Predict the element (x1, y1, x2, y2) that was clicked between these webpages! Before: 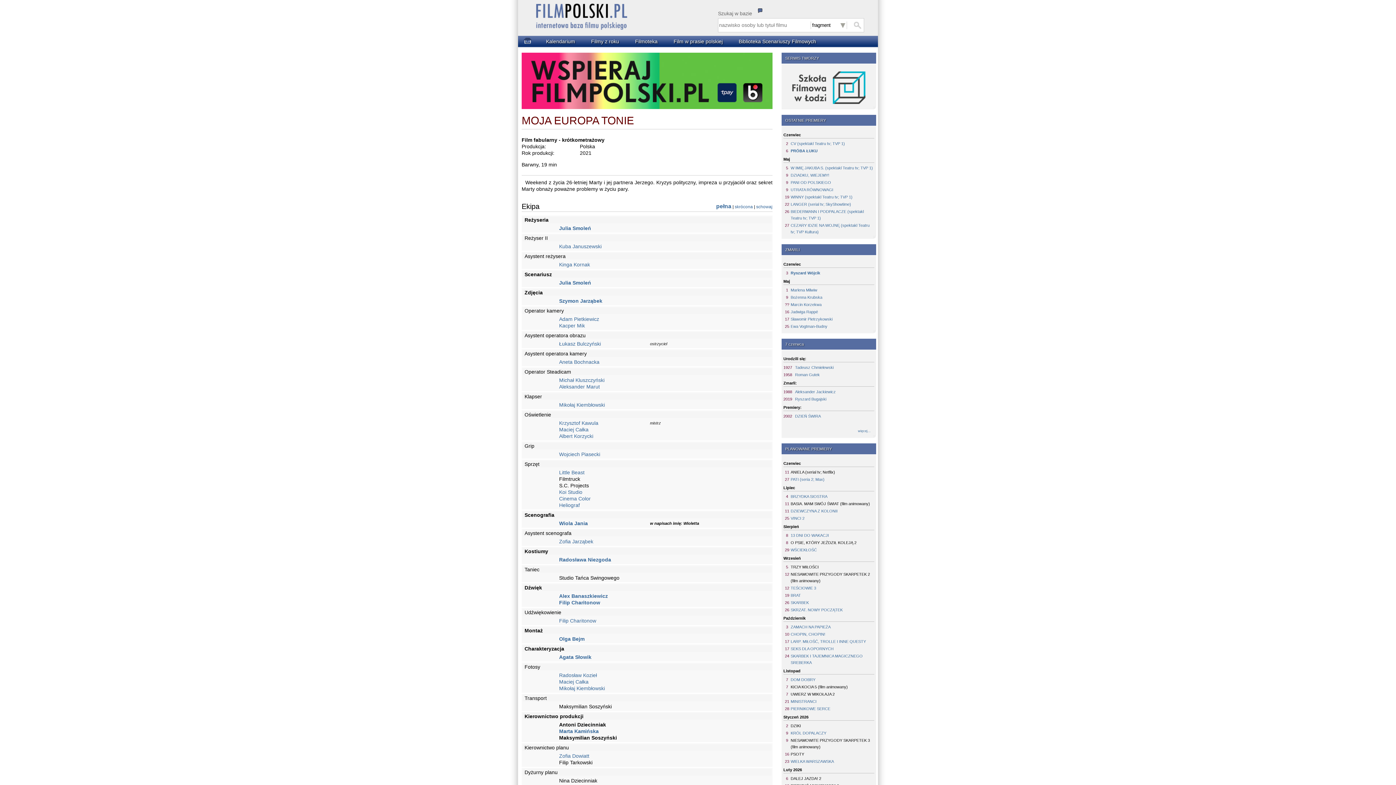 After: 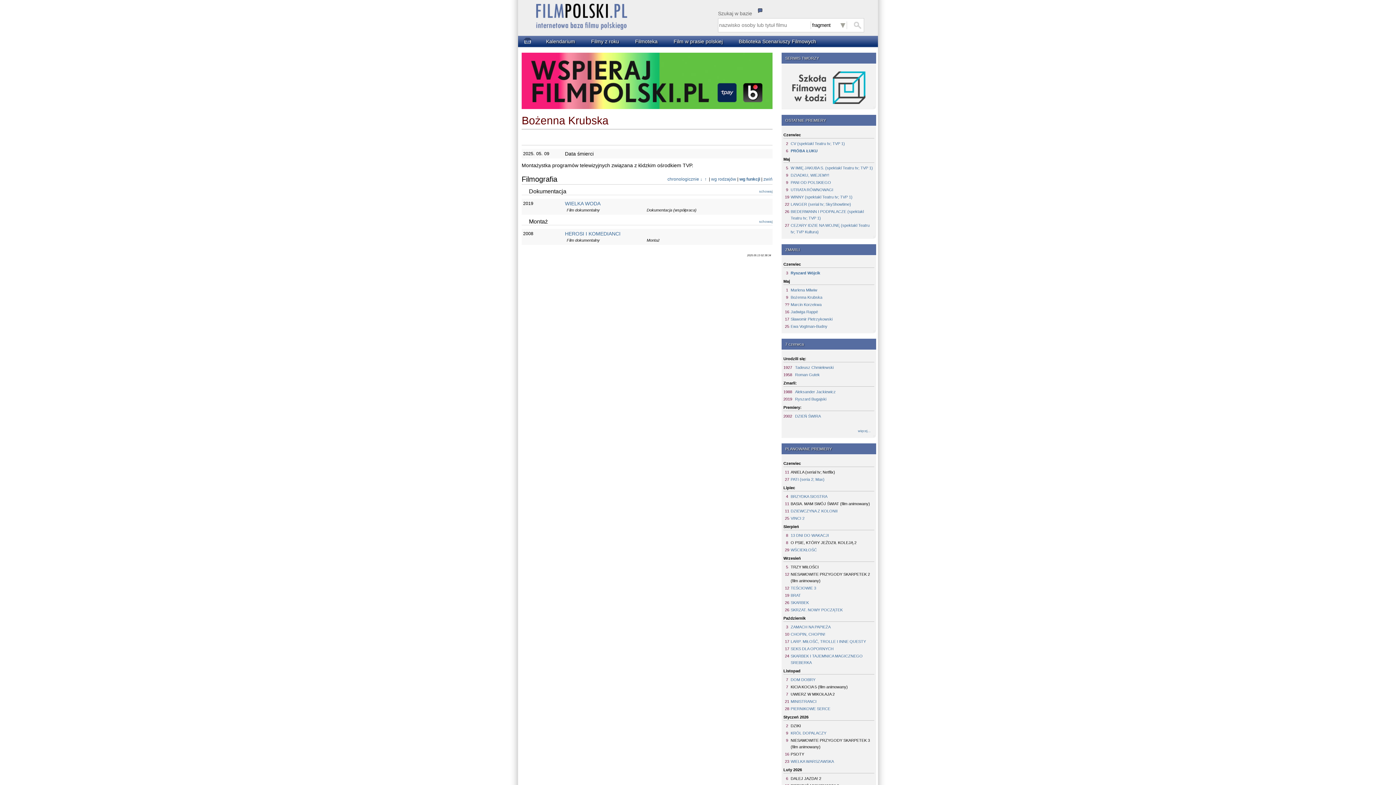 Action: label: Bożenna Krubska bbox: (790, 294, 874, 300)